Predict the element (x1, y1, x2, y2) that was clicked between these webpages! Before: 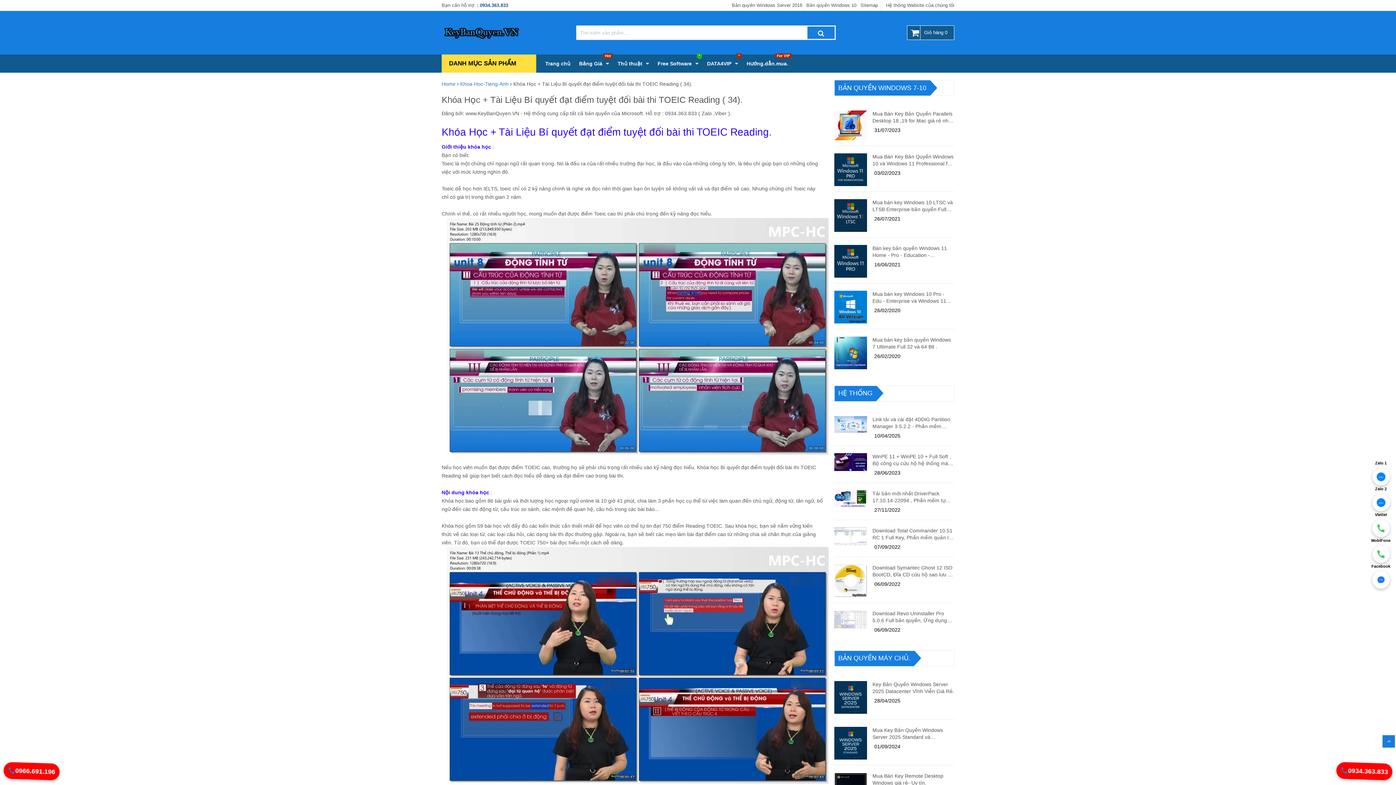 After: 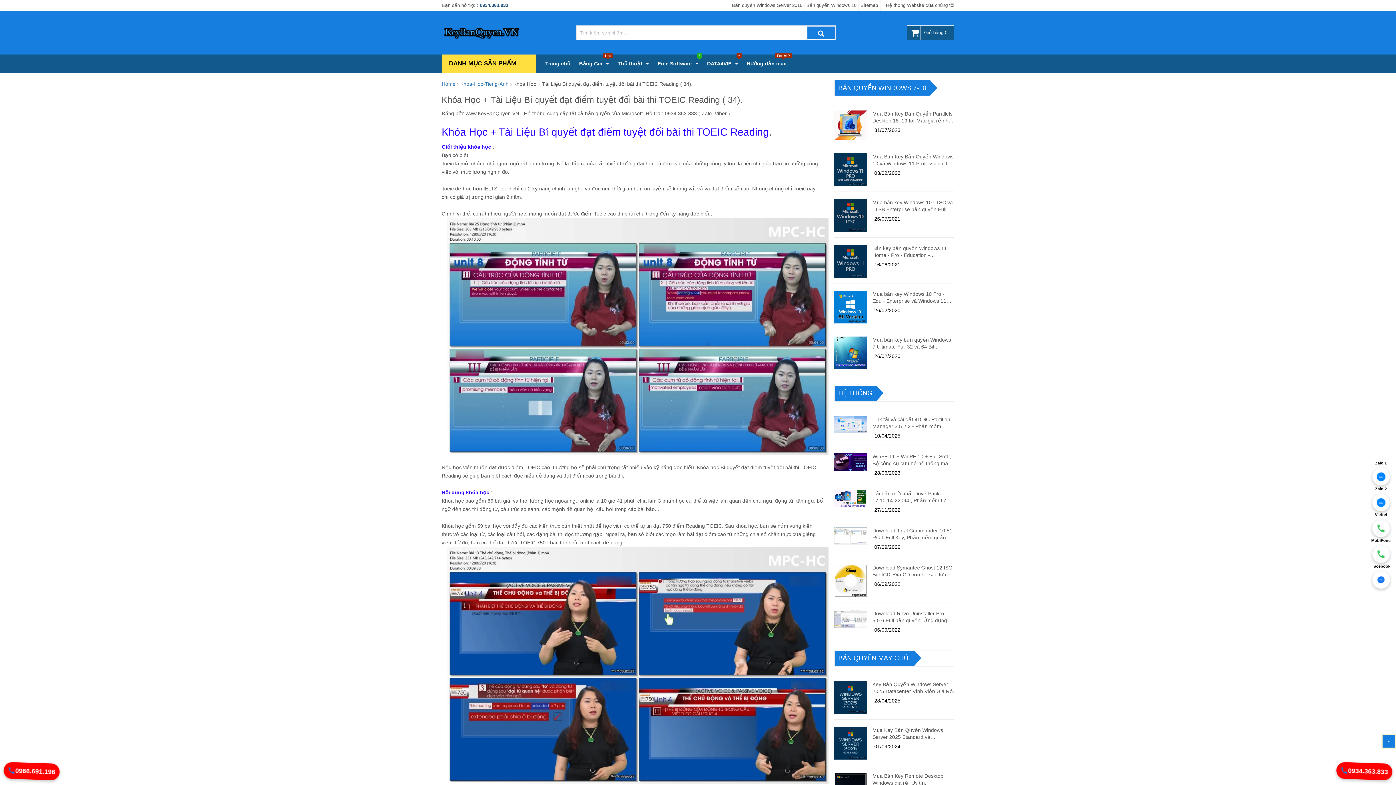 Action: label: Khóa Học + Tài Liệu Bí quyết đạt điểm tuyệt đối bài thi TOEIC Reading ( 34). bbox: (441, 94, 742, 104)